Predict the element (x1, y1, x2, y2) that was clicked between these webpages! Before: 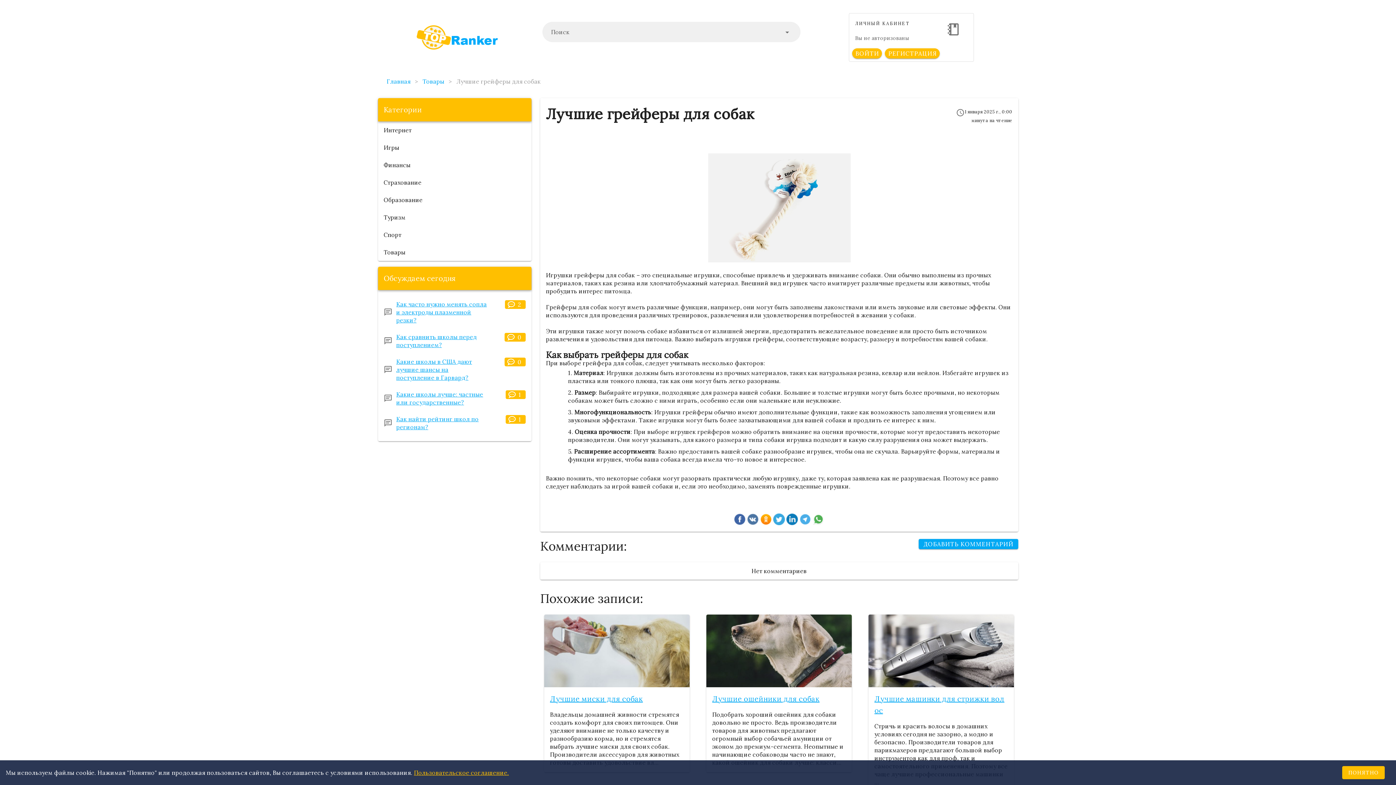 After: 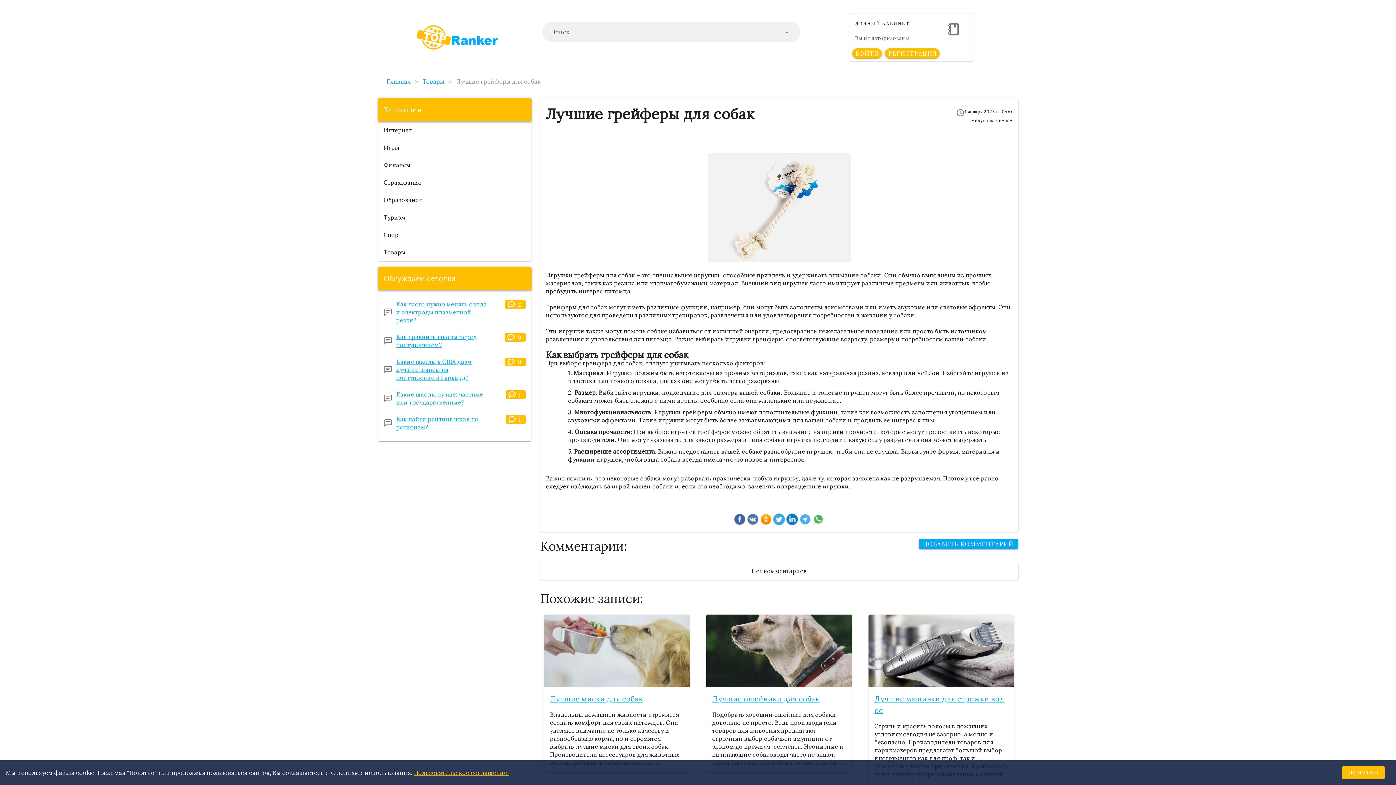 Action: bbox: (734, 513, 745, 527)